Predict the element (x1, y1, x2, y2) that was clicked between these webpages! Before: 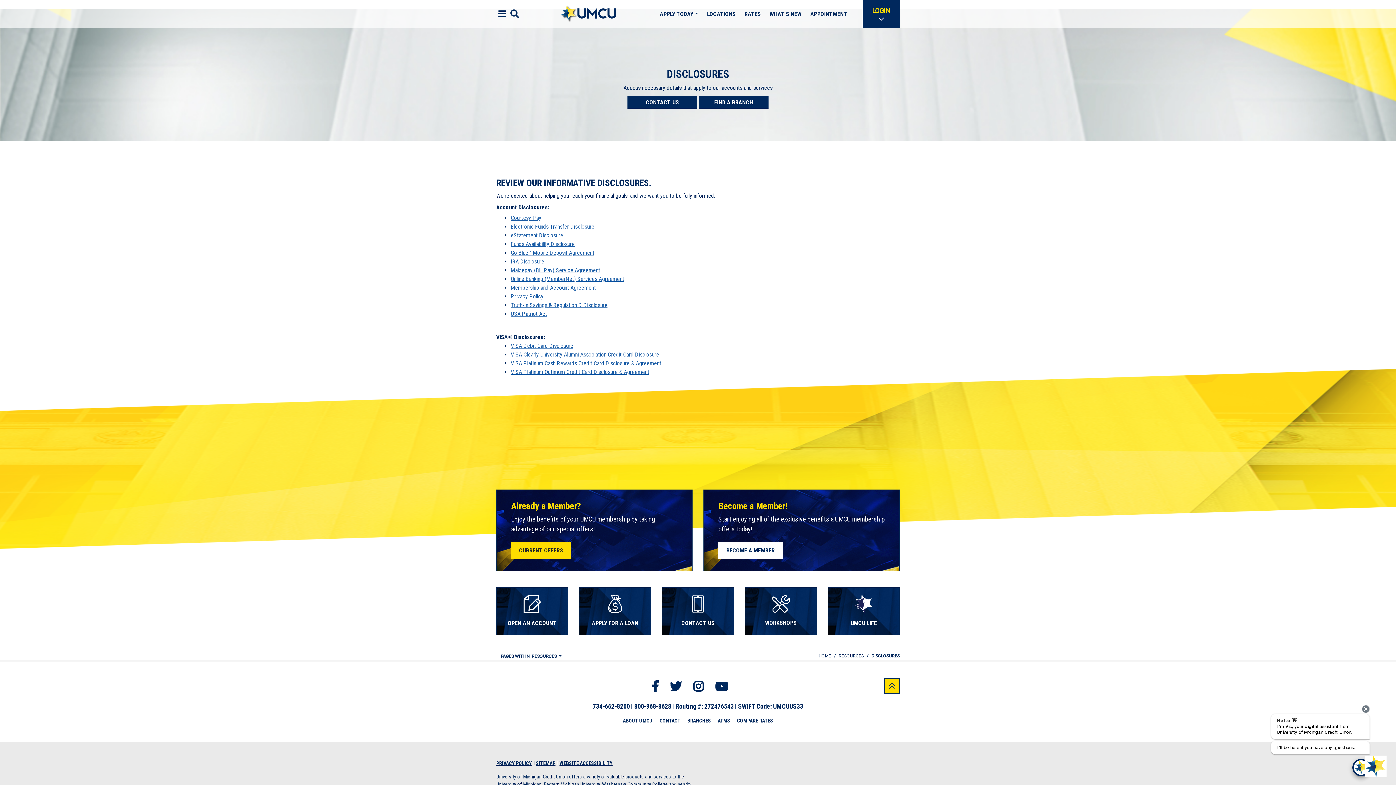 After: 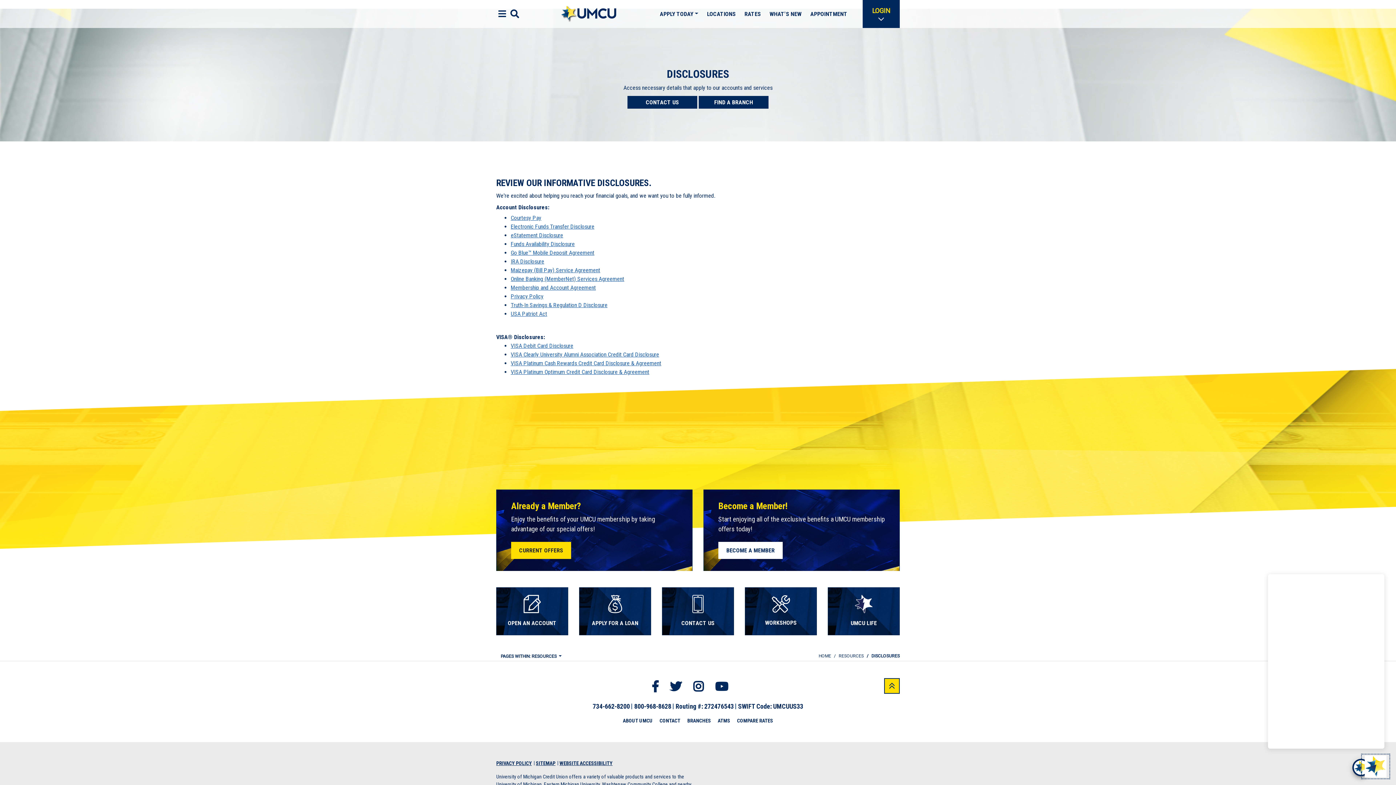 Action: bbox: (1362, 755, 1389, 778) label: Start chat